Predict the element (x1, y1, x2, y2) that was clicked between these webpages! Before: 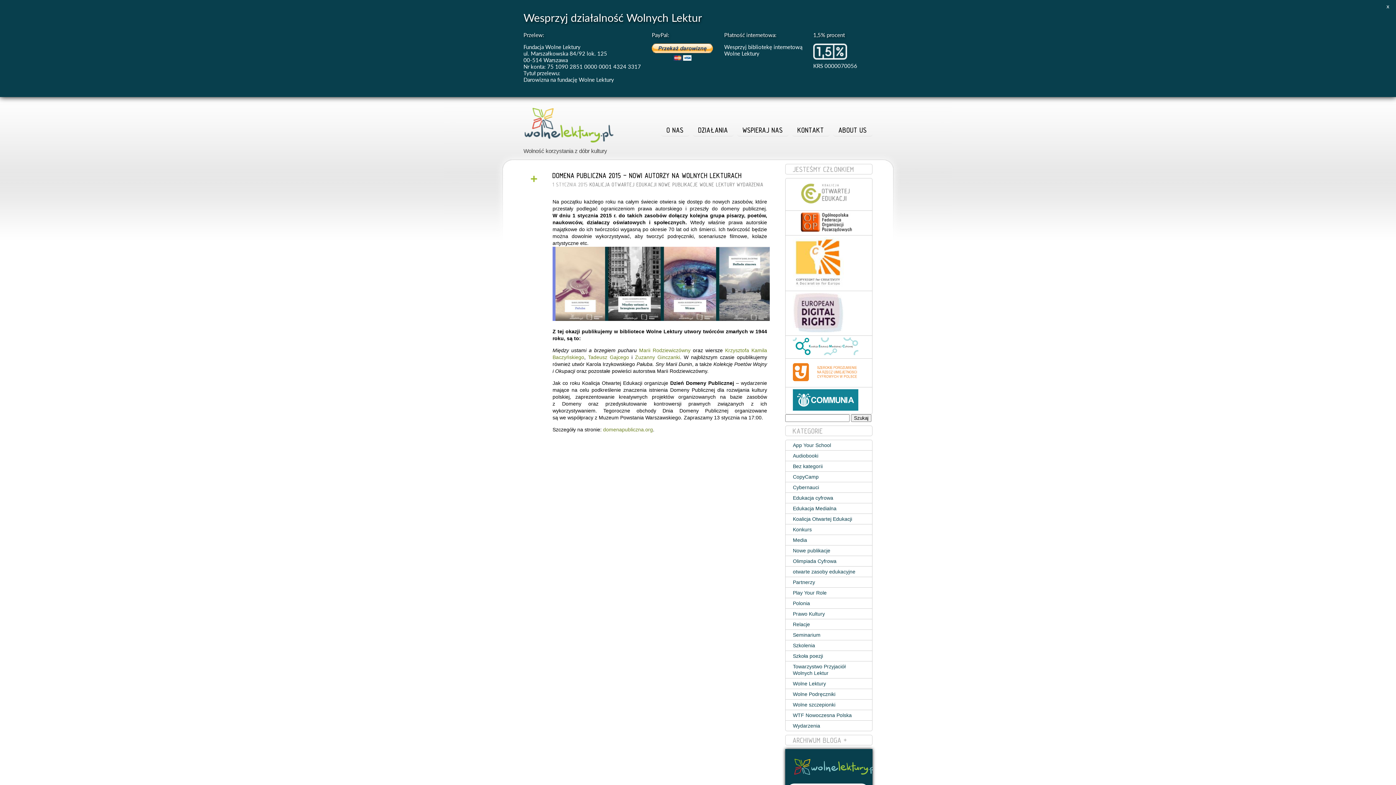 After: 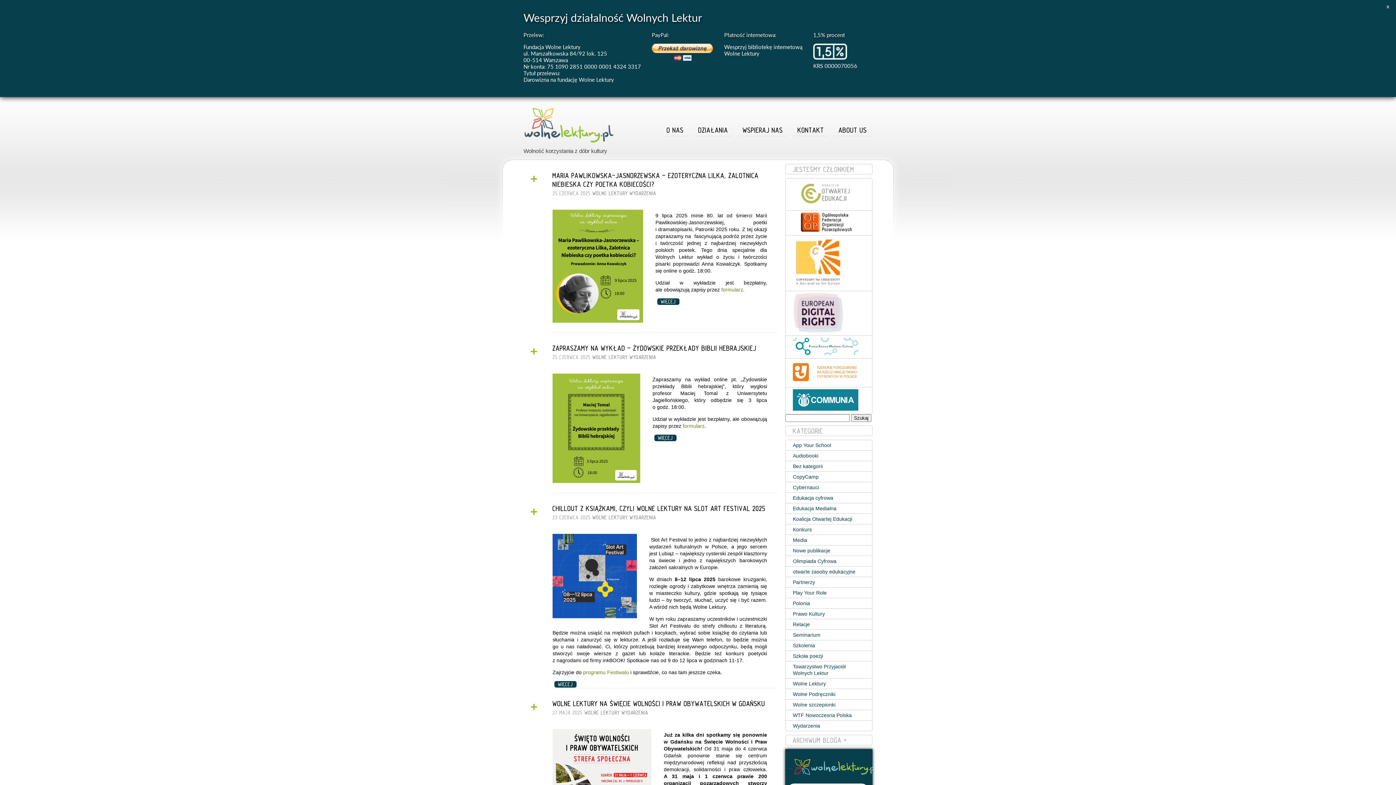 Action: label: WYDARZENIA bbox: (737, 181, 763, 187)